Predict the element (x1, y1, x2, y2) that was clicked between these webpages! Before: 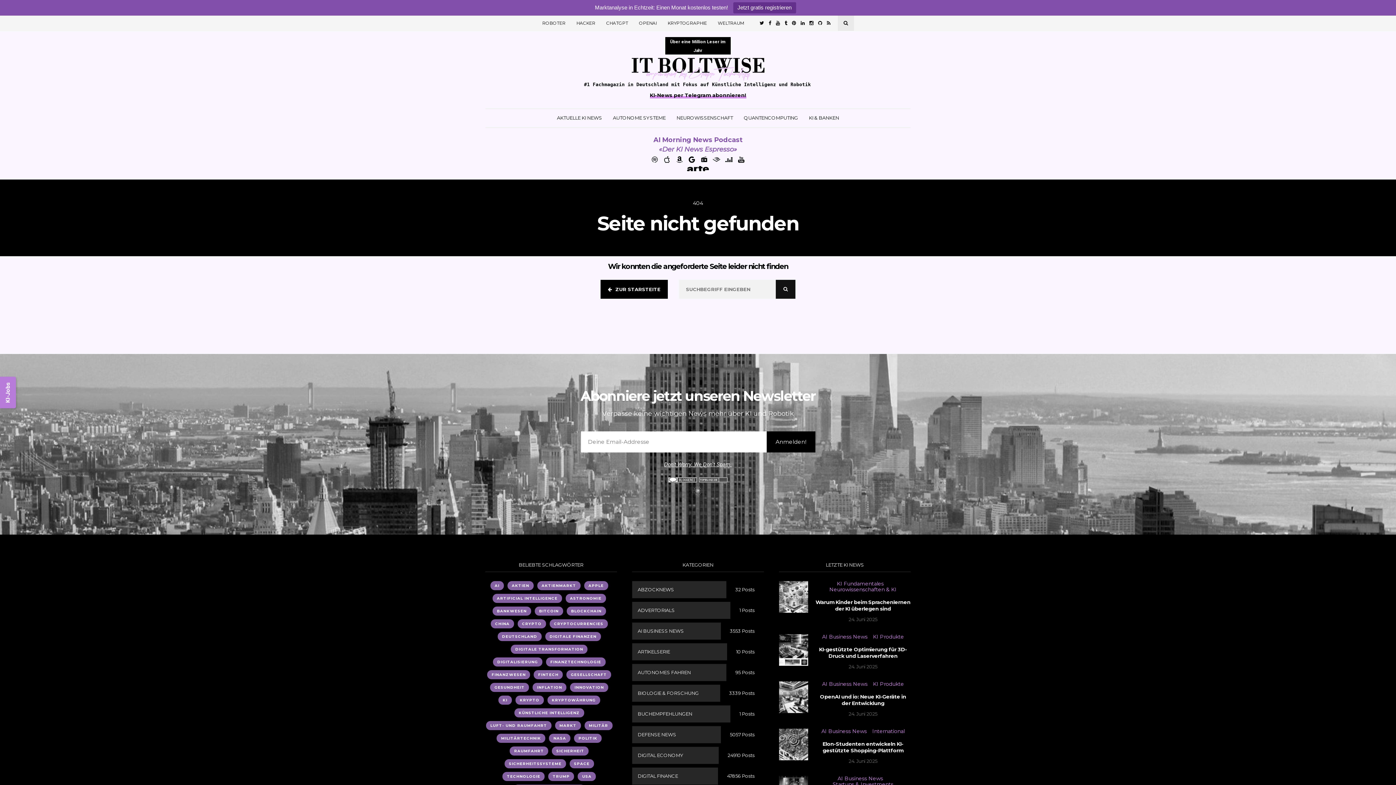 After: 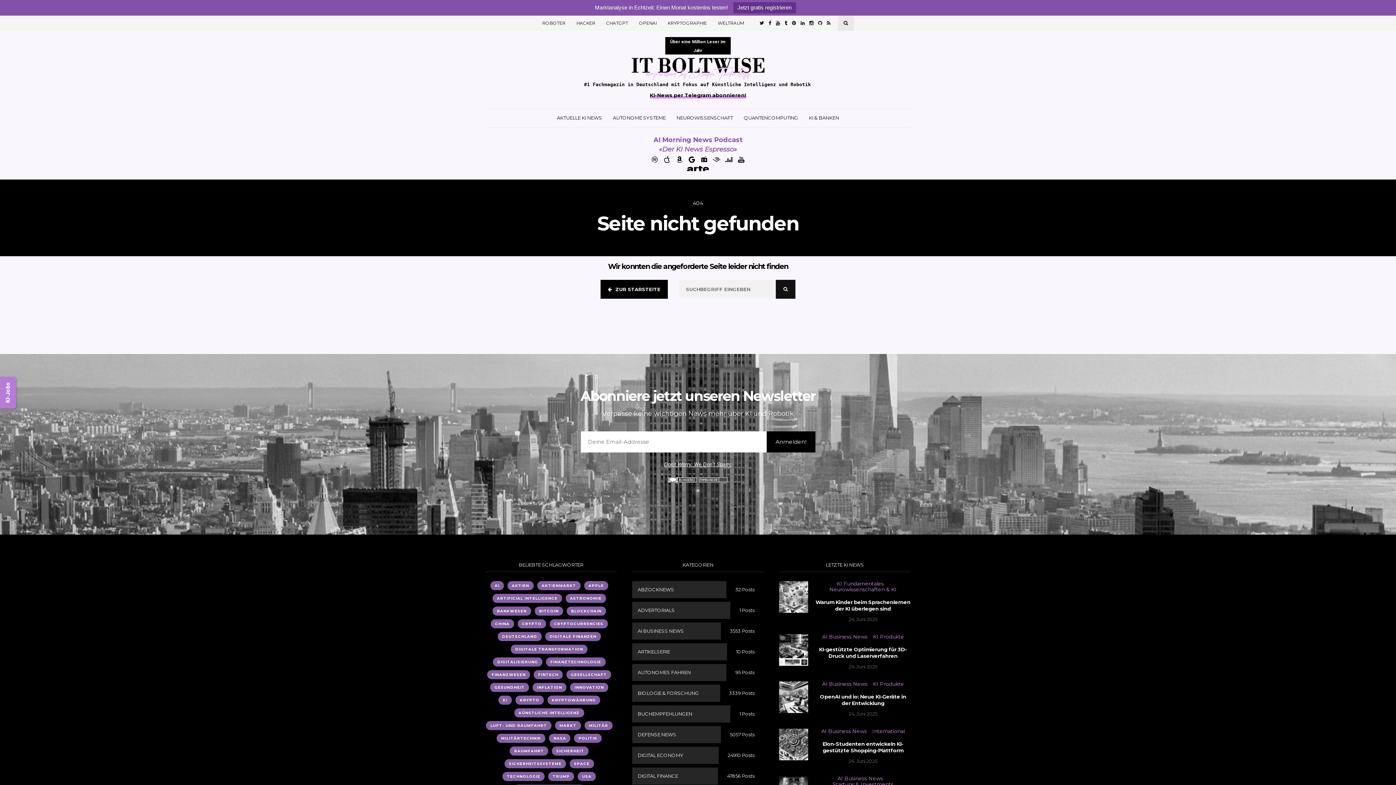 Action: bbox: (768, 15, 771, 30)